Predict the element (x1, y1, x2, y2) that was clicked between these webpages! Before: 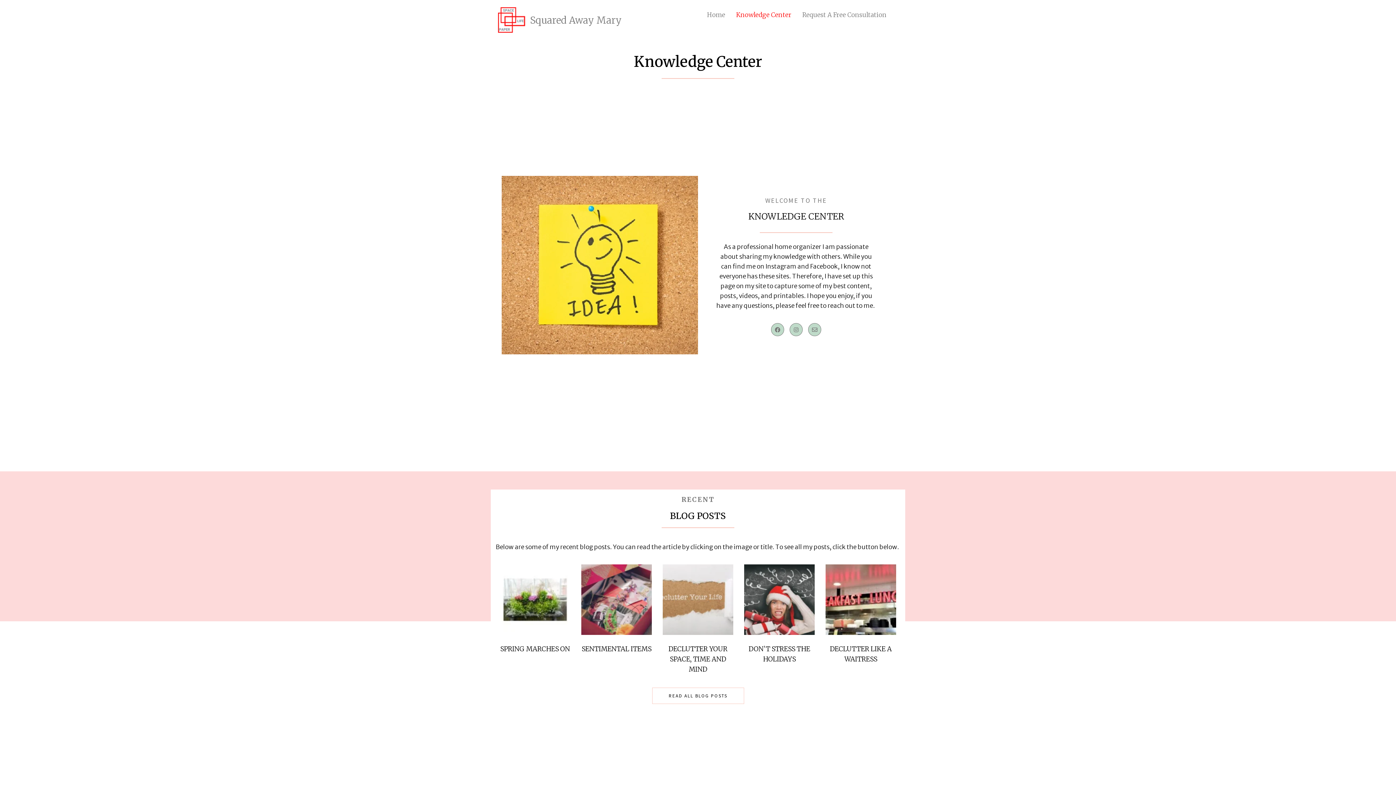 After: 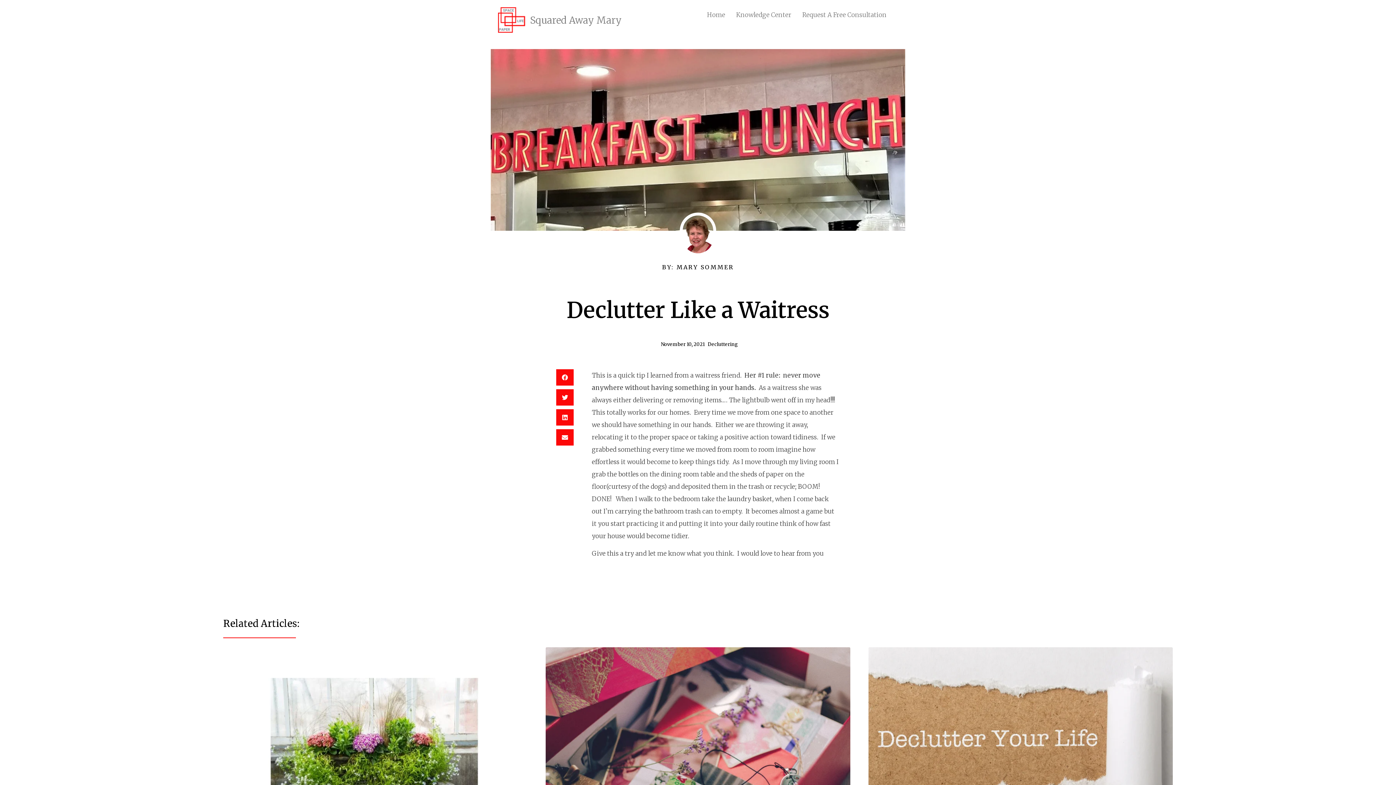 Action: bbox: (825, 564, 896, 635)